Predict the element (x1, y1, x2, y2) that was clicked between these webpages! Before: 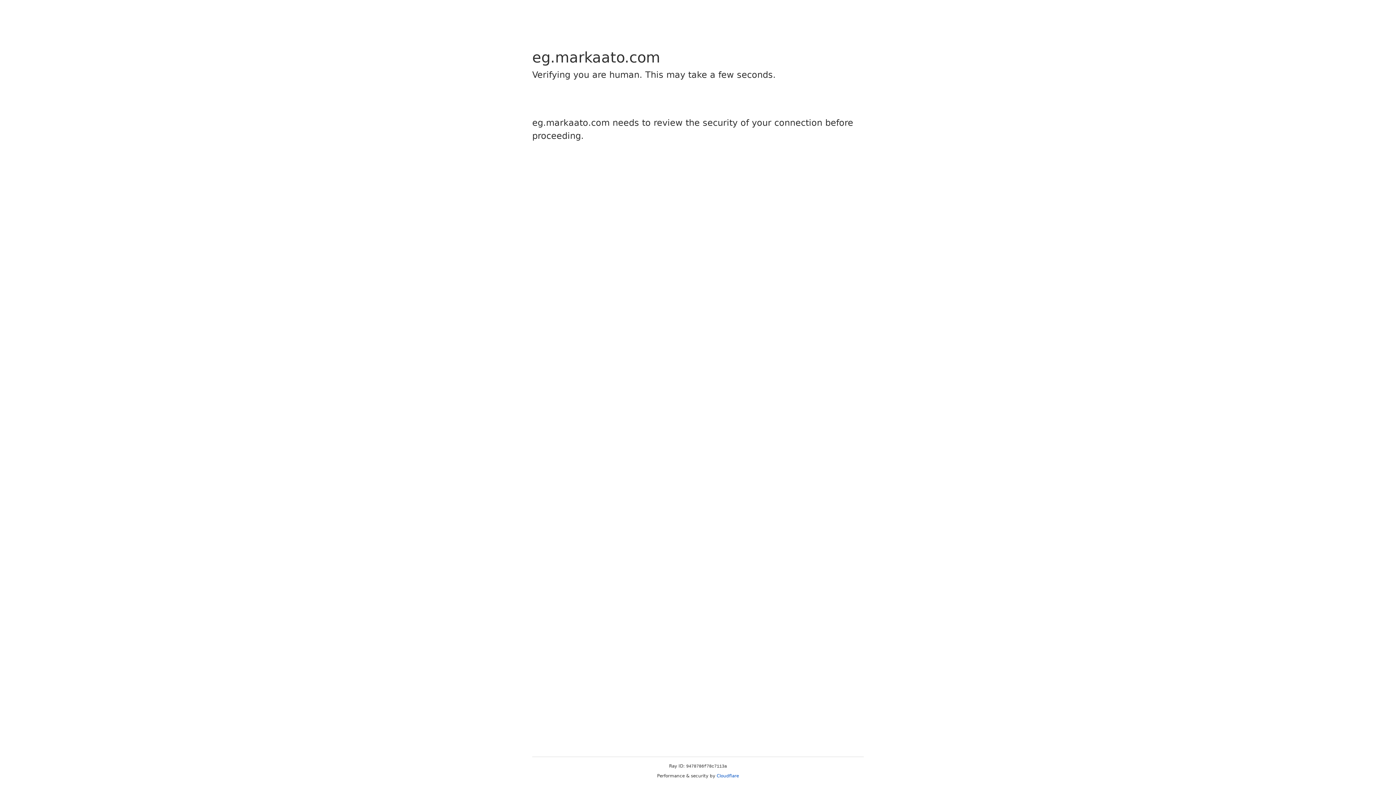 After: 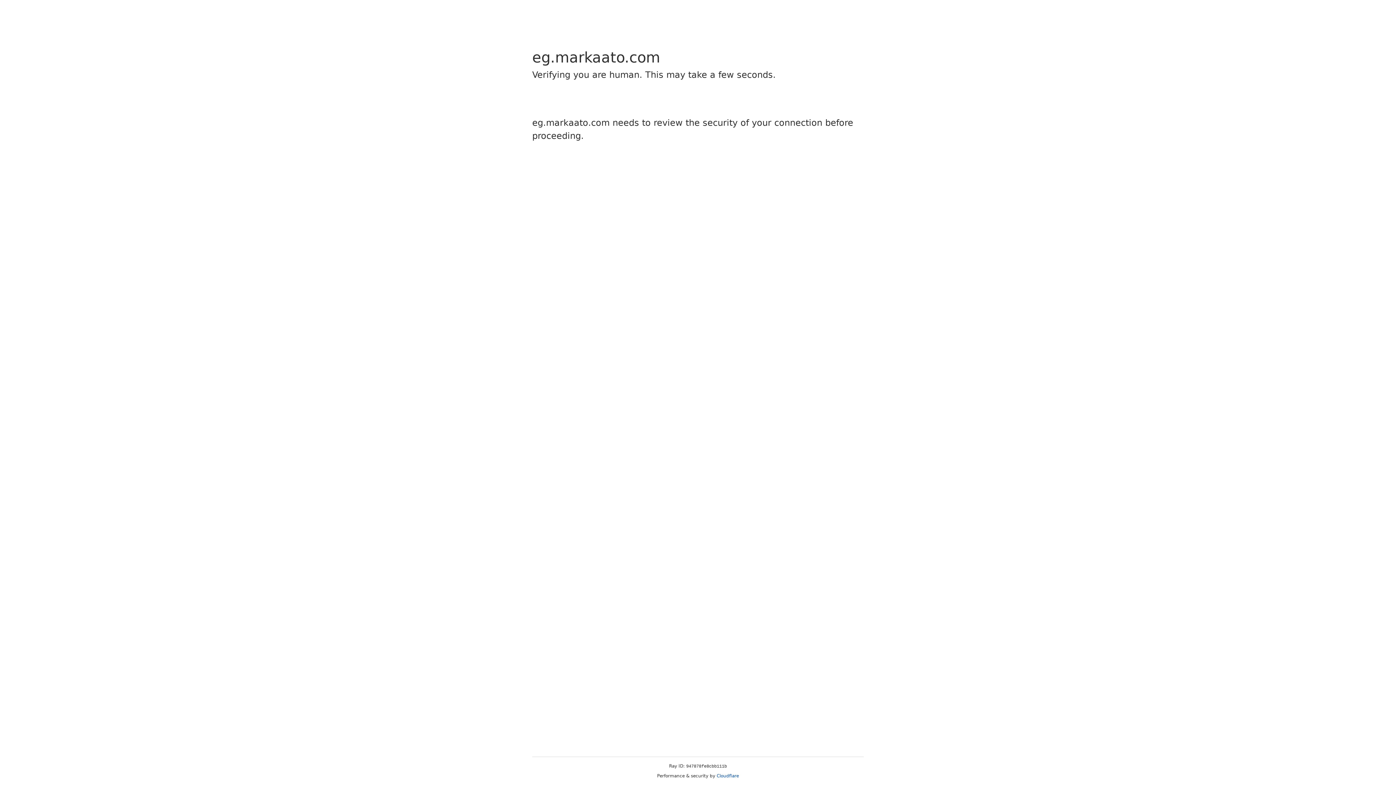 Action: bbox: (716, 773, 739, 778) label: Cloudflare